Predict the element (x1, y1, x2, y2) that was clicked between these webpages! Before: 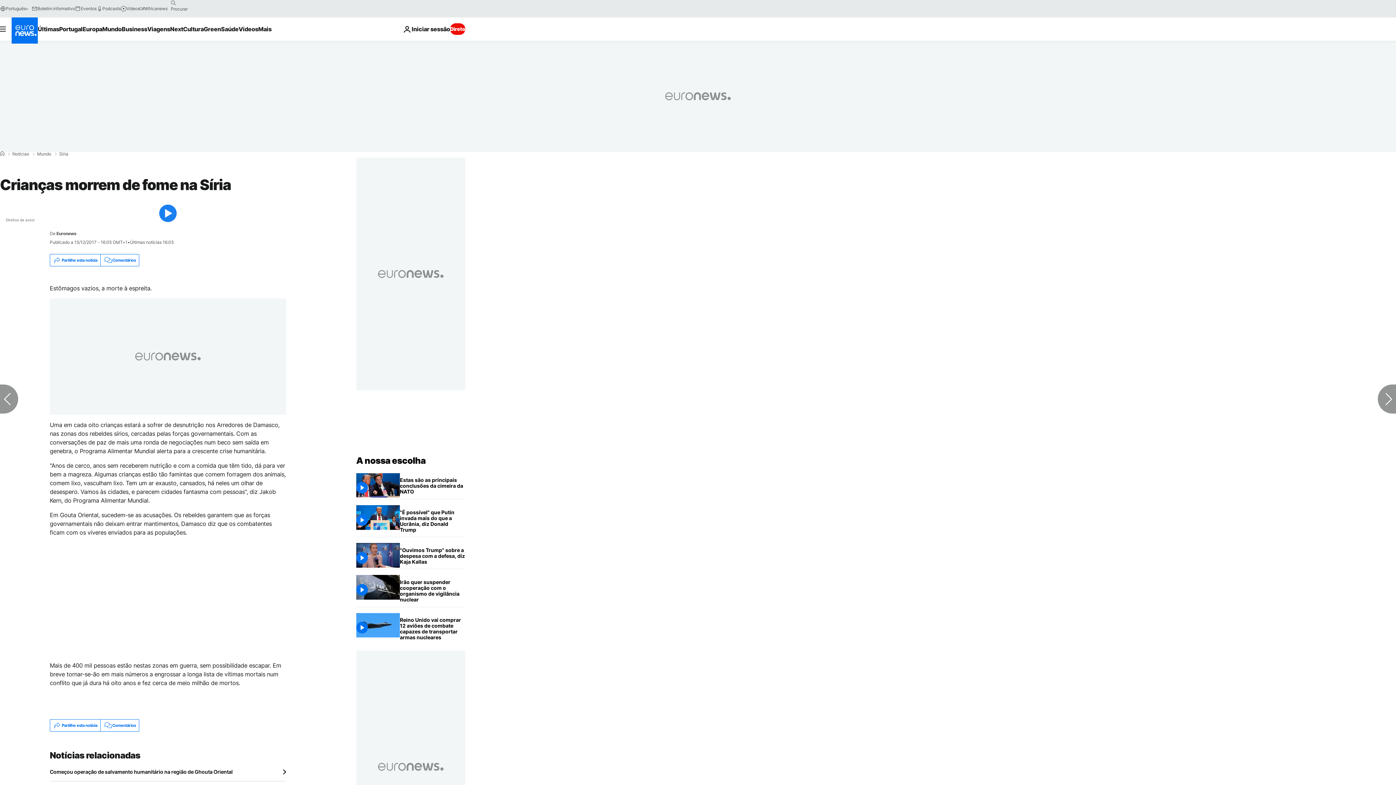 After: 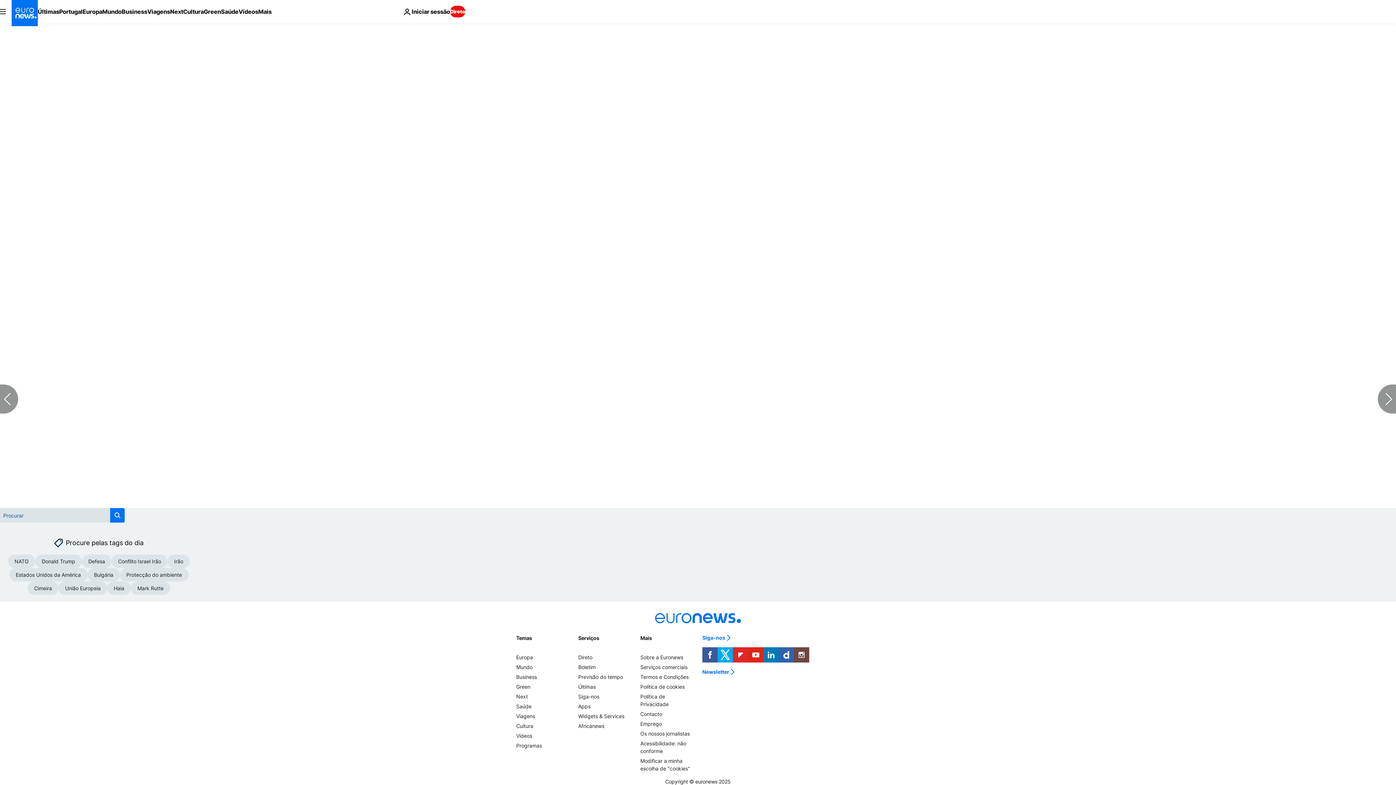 Action: label: Comentários bbox: (100, 720, 138, 731)